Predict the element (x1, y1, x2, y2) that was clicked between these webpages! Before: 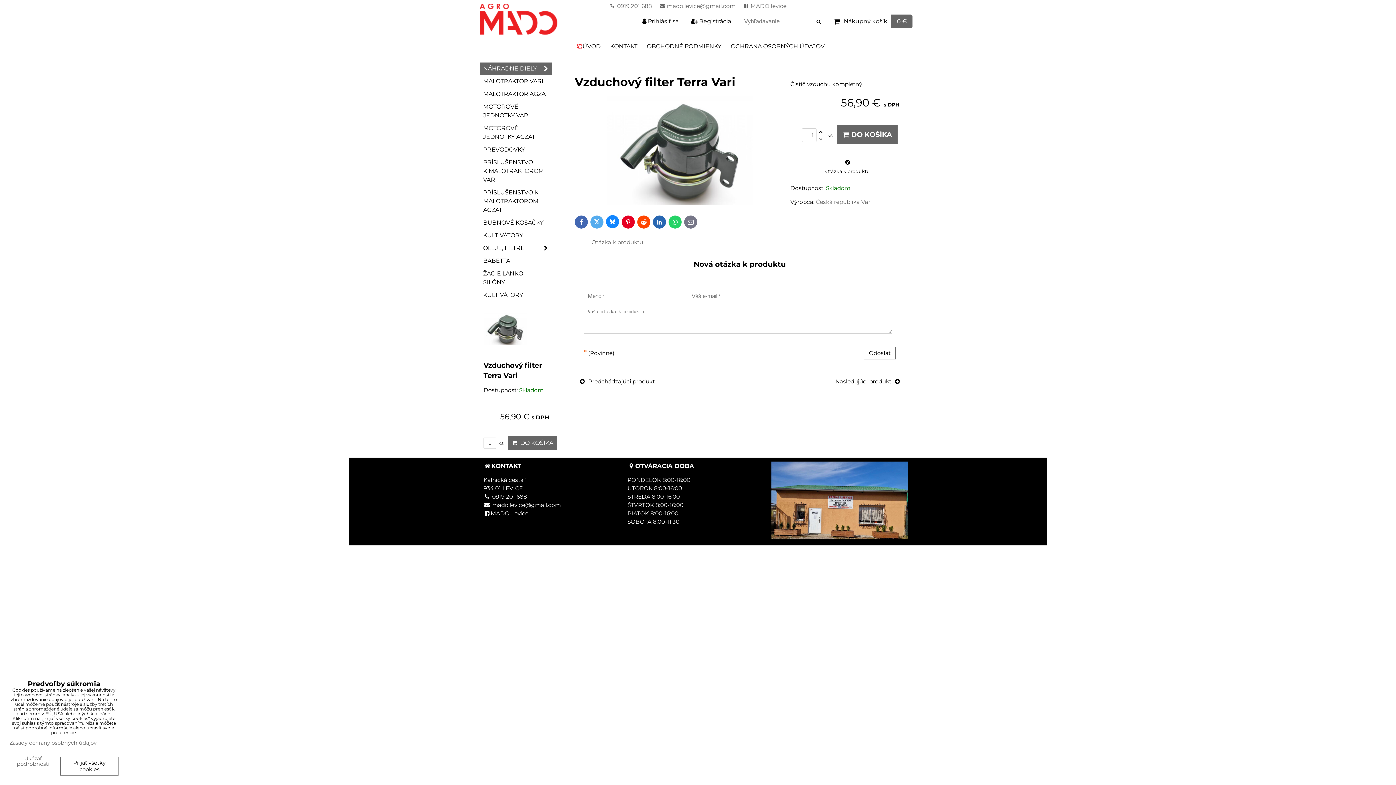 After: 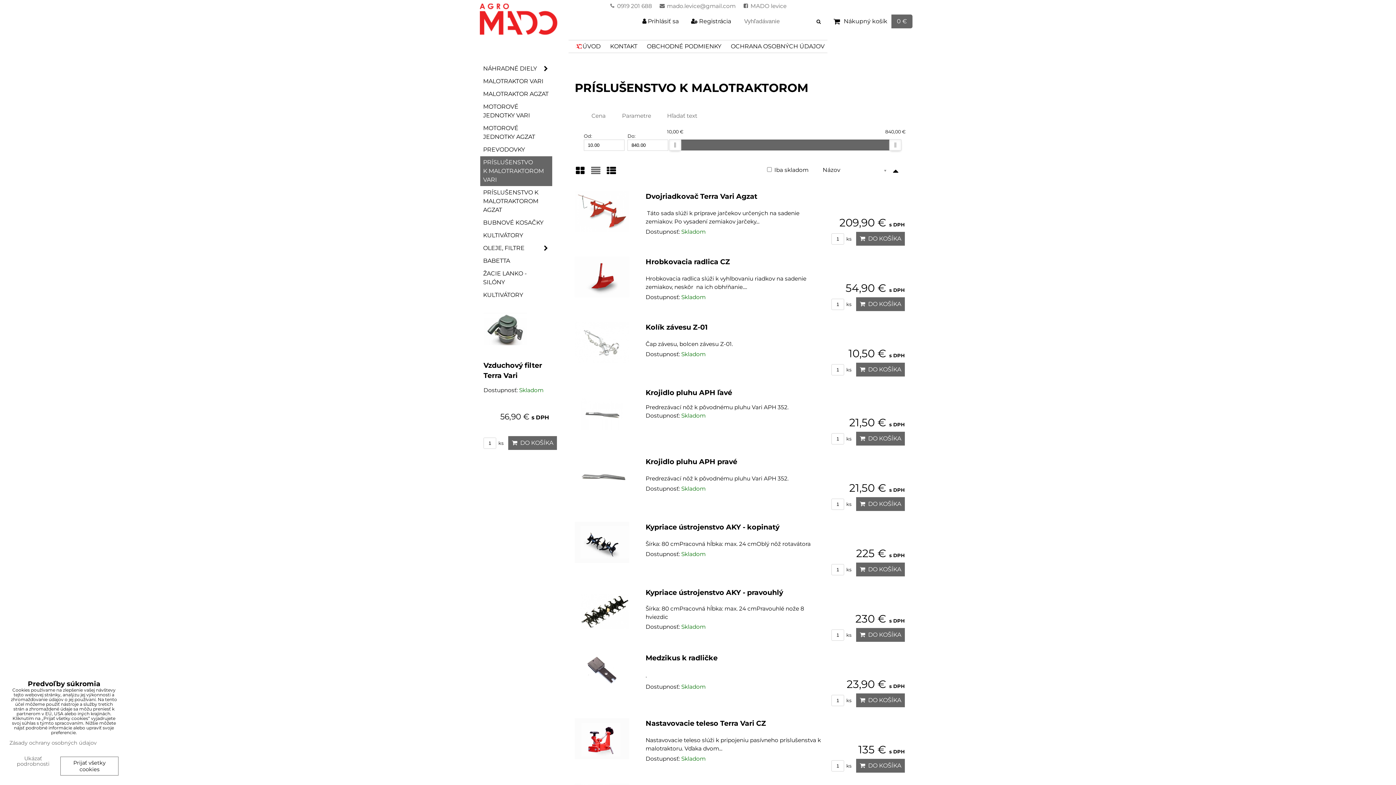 Action: label: PRÍSLUŠENSTVO K MALOTRAKTOROM VARI bbox: (480, 156, 552, 186)